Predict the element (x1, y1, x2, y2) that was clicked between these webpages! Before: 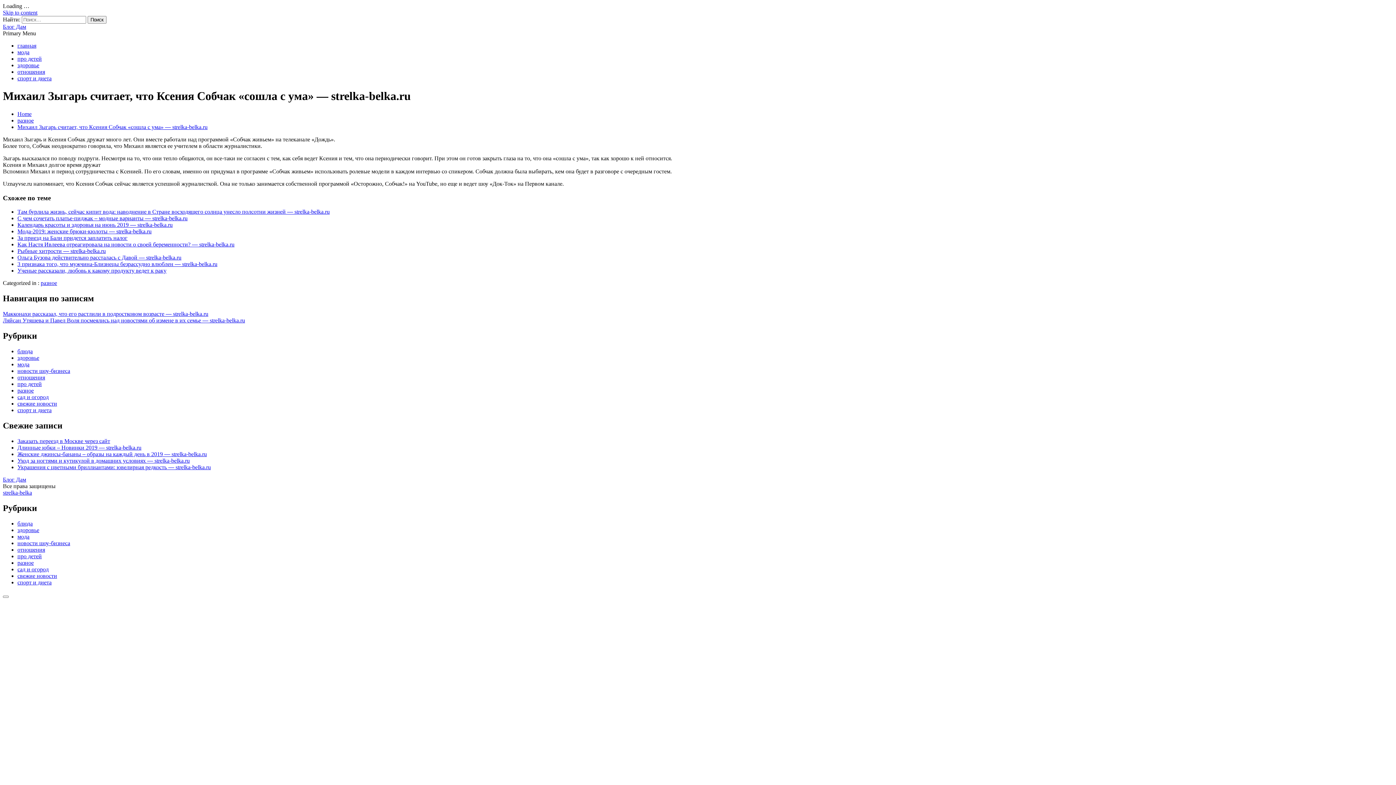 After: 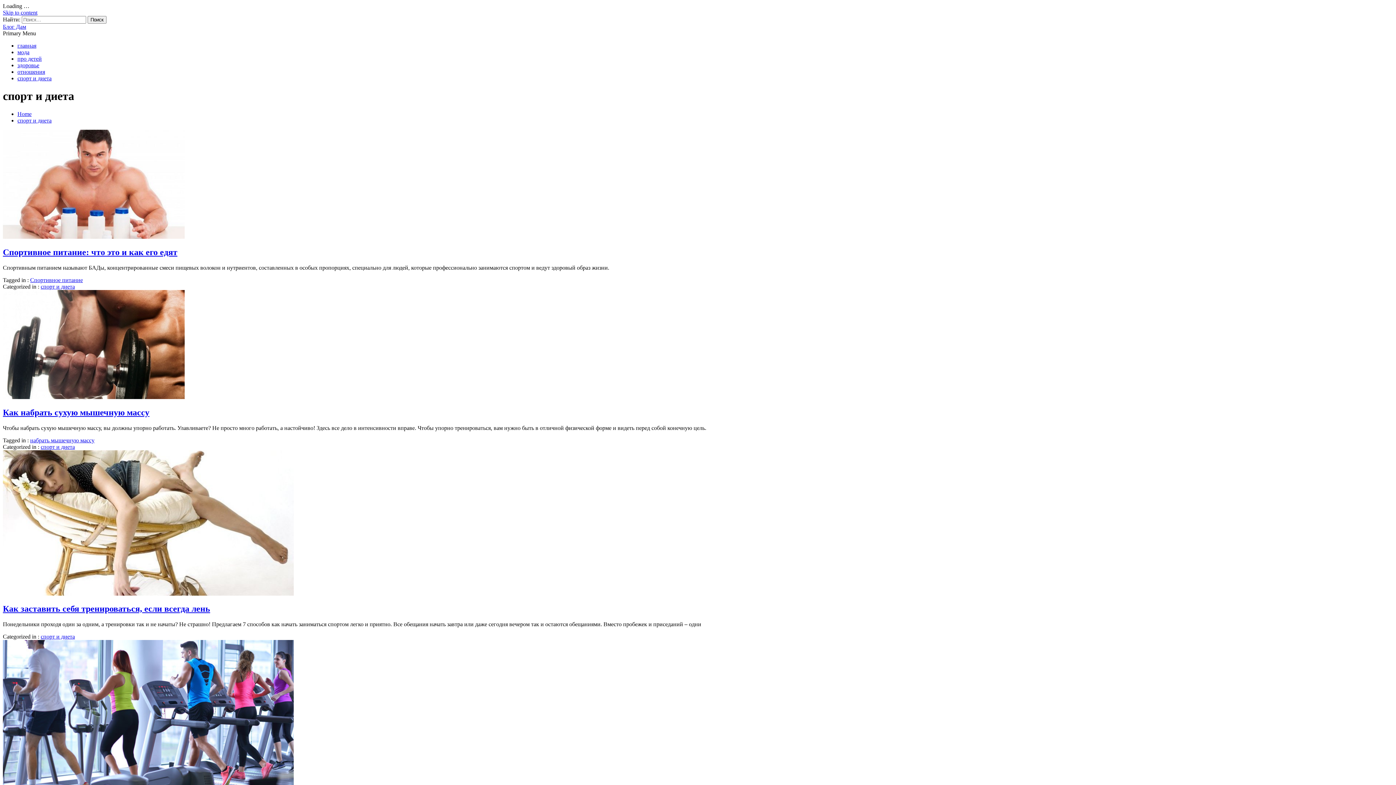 Action: bbox: (17, 407, 51, 413) label: спорт и диета